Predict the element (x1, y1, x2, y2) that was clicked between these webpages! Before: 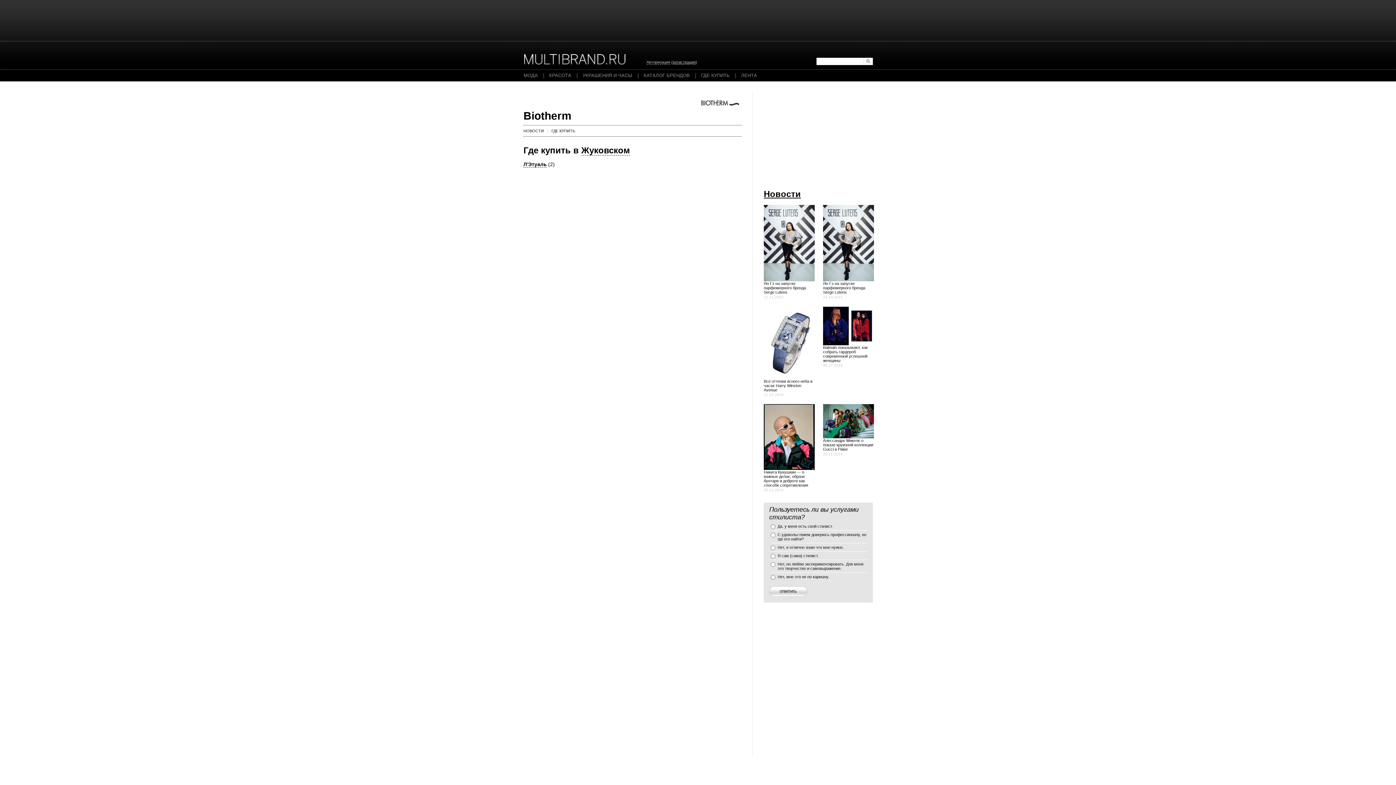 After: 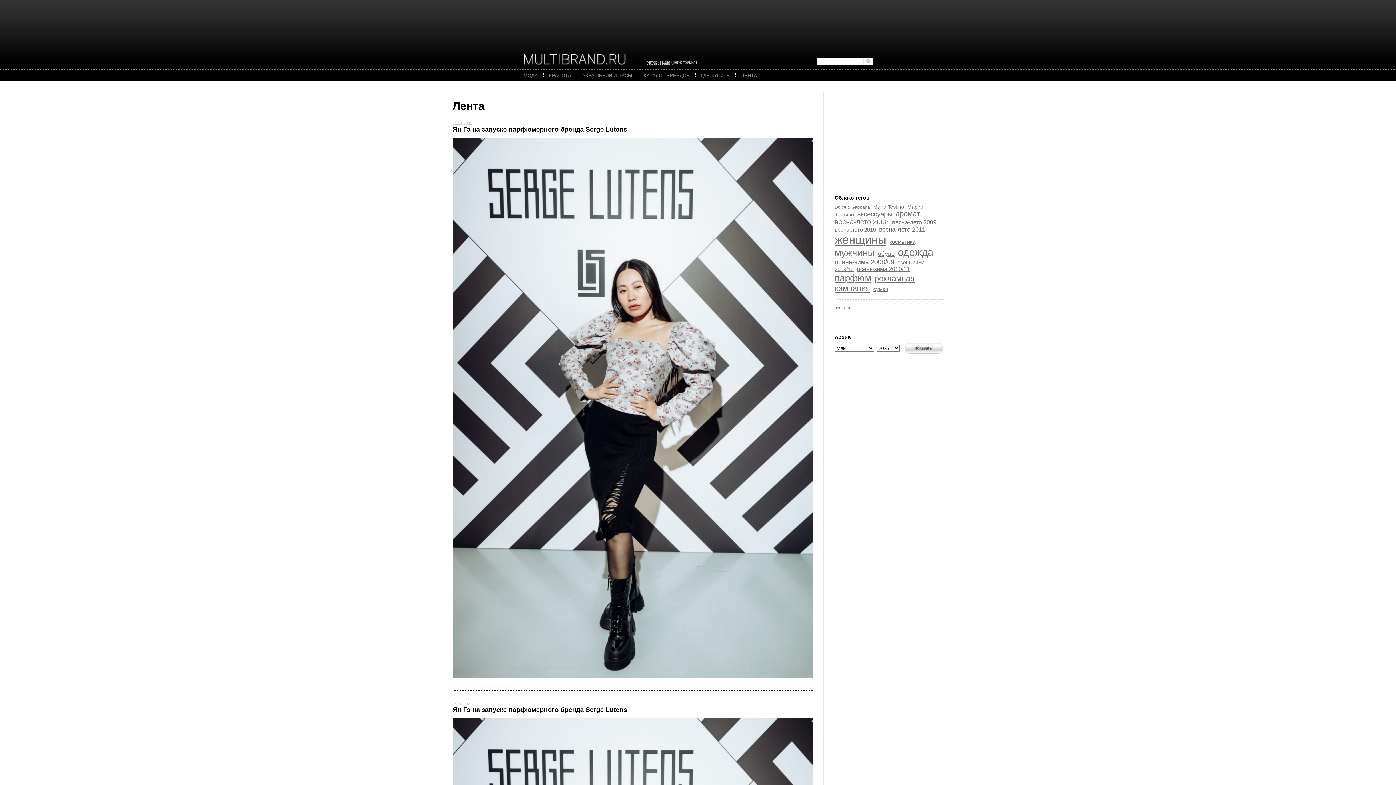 Action: label: Новости bbox: (764, 189, 801, 198)